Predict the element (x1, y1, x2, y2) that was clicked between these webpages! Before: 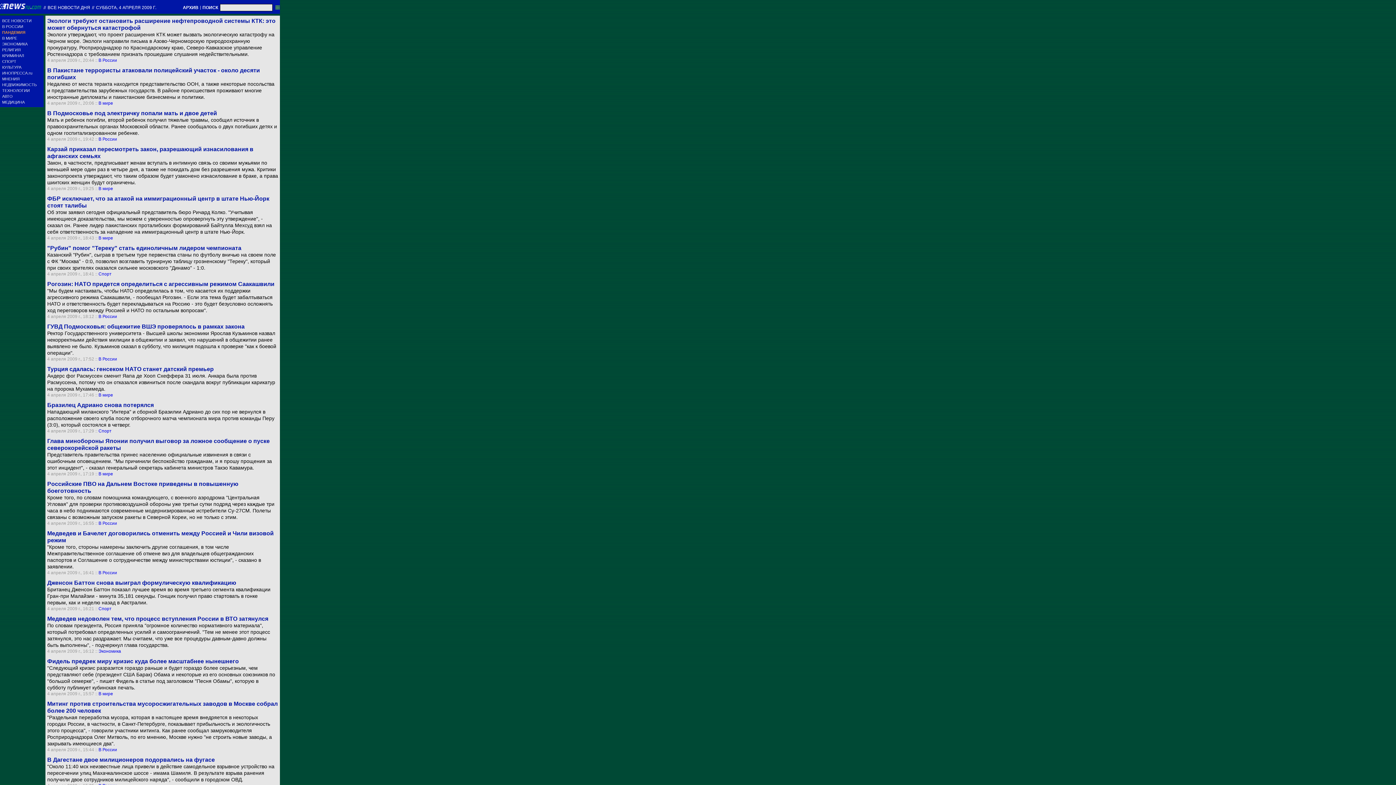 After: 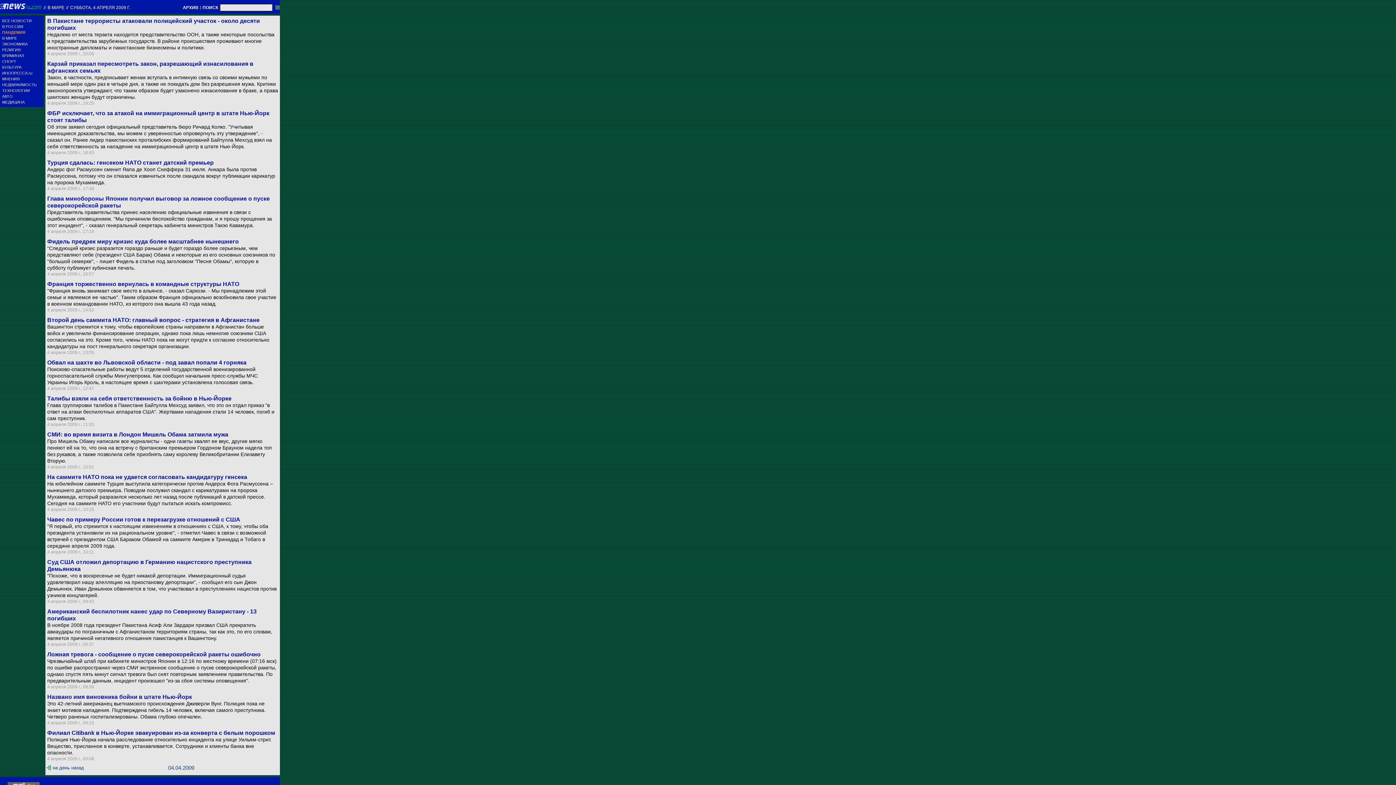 Action: label: В мире bbox: (98, 392, 113, 397)